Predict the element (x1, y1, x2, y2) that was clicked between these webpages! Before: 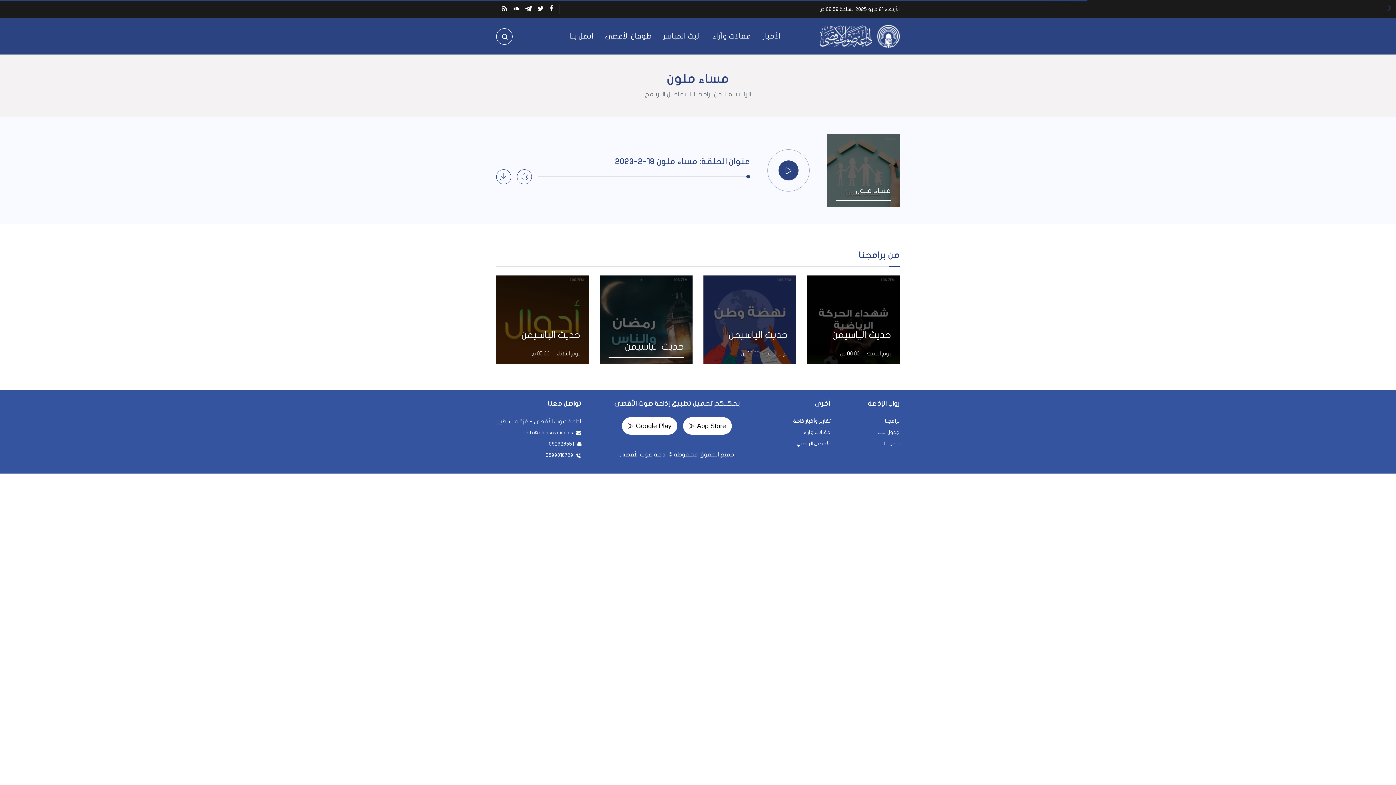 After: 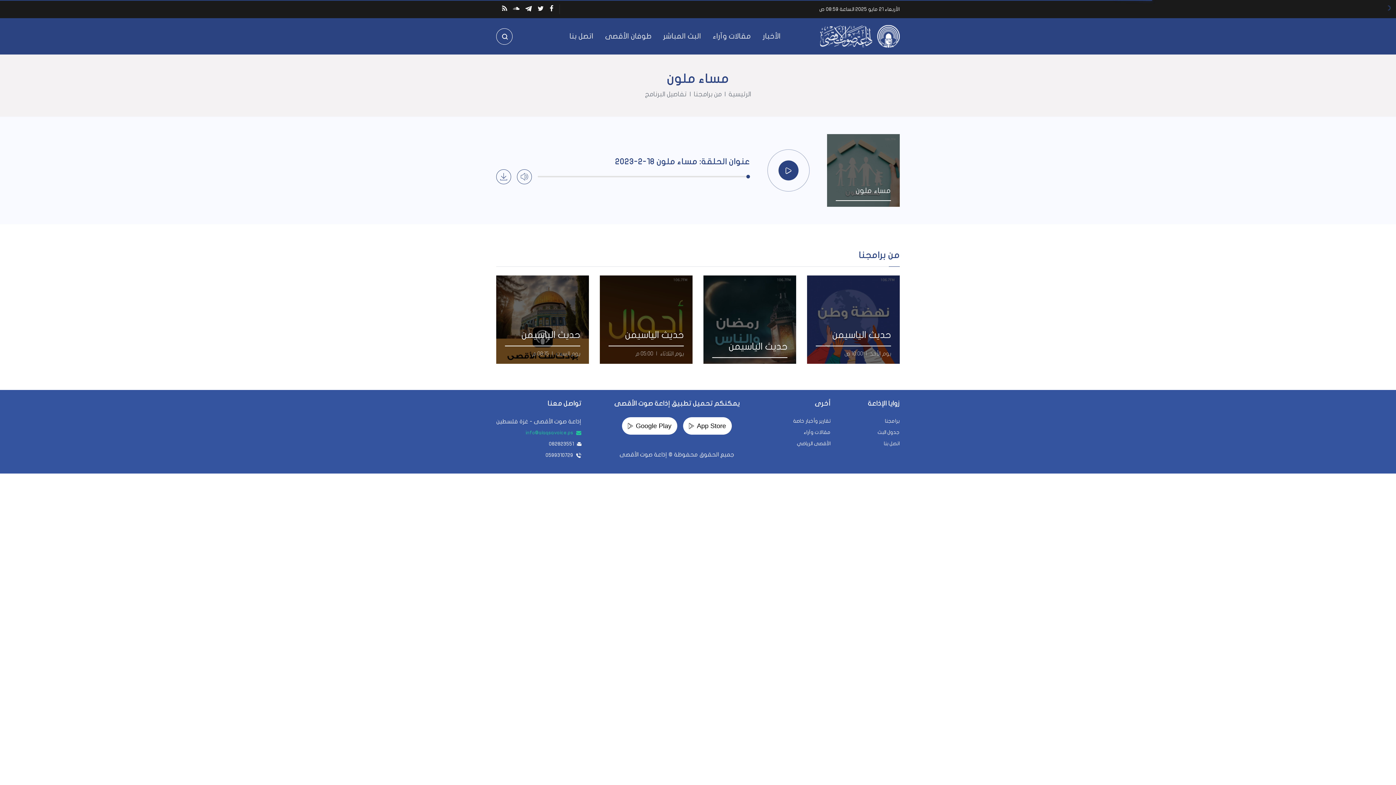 Action: label: info@alaqsavoice.ps bbox: (496, 429, 581, 436)